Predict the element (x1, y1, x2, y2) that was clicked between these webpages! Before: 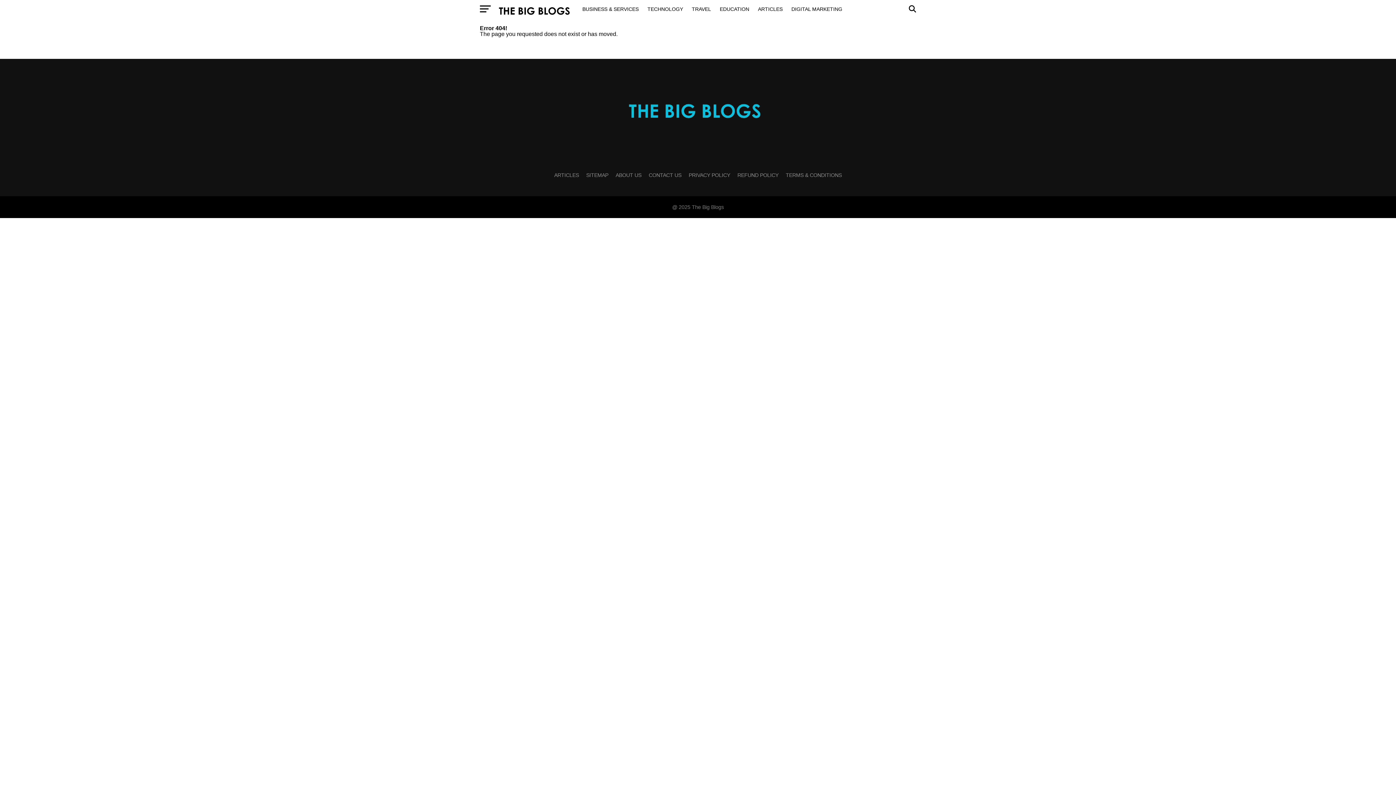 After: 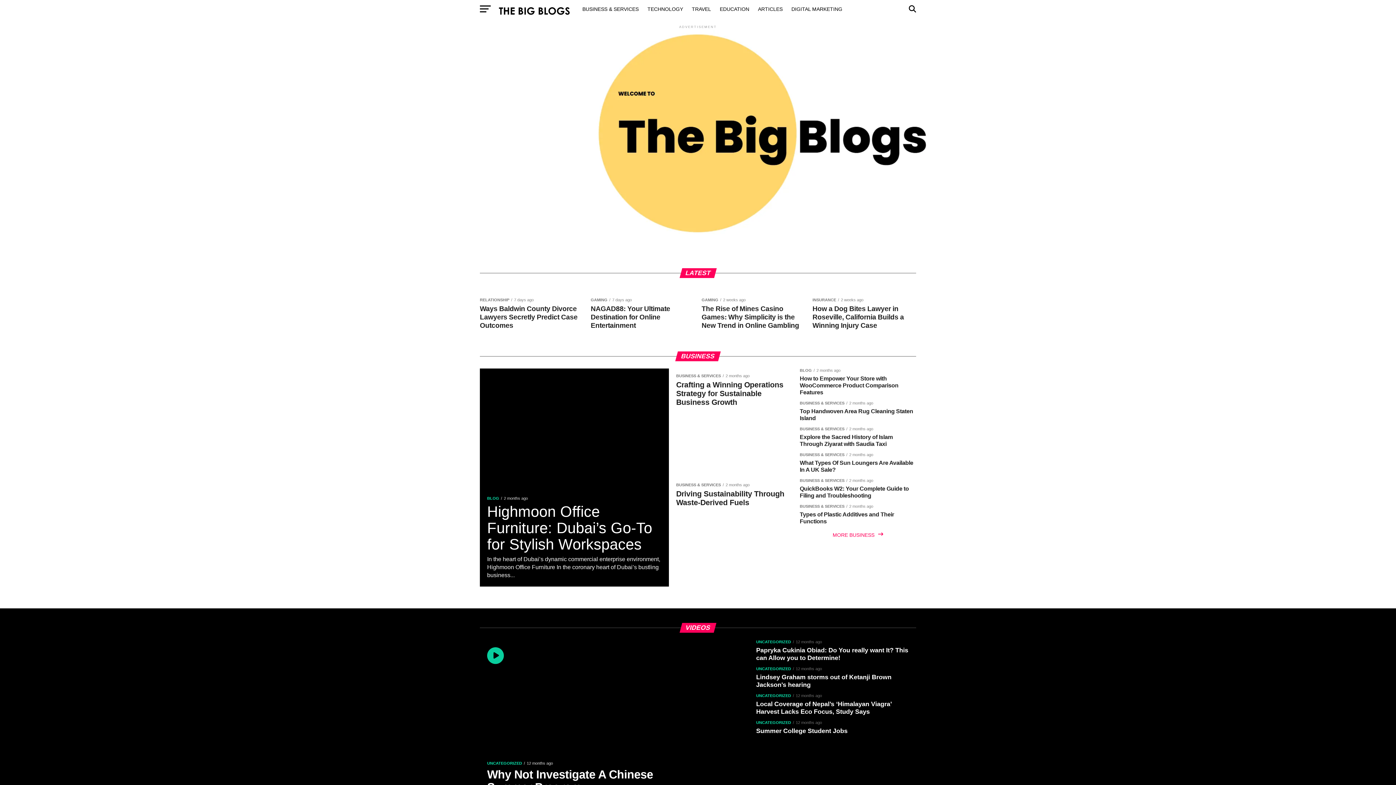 Action: bbox: (512, 145, 884, 151)